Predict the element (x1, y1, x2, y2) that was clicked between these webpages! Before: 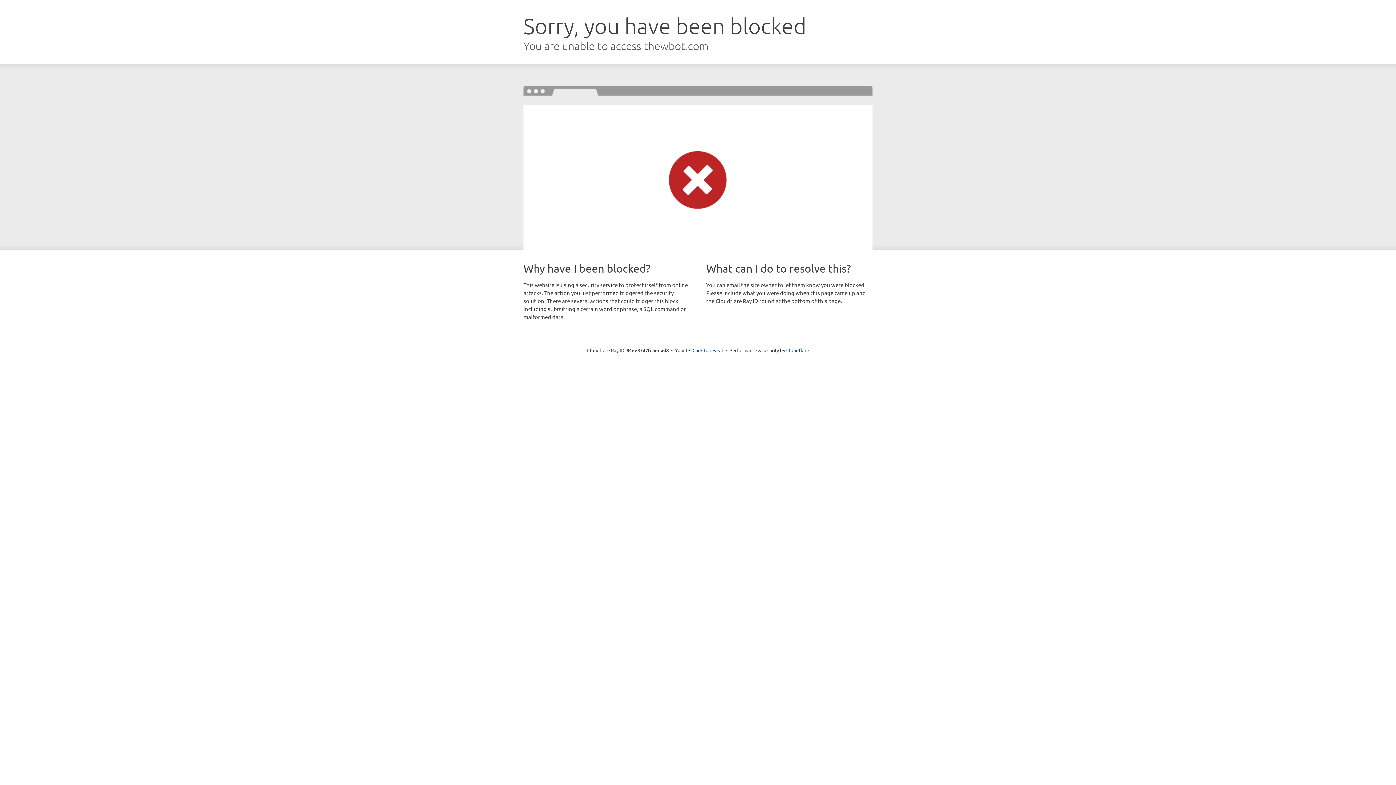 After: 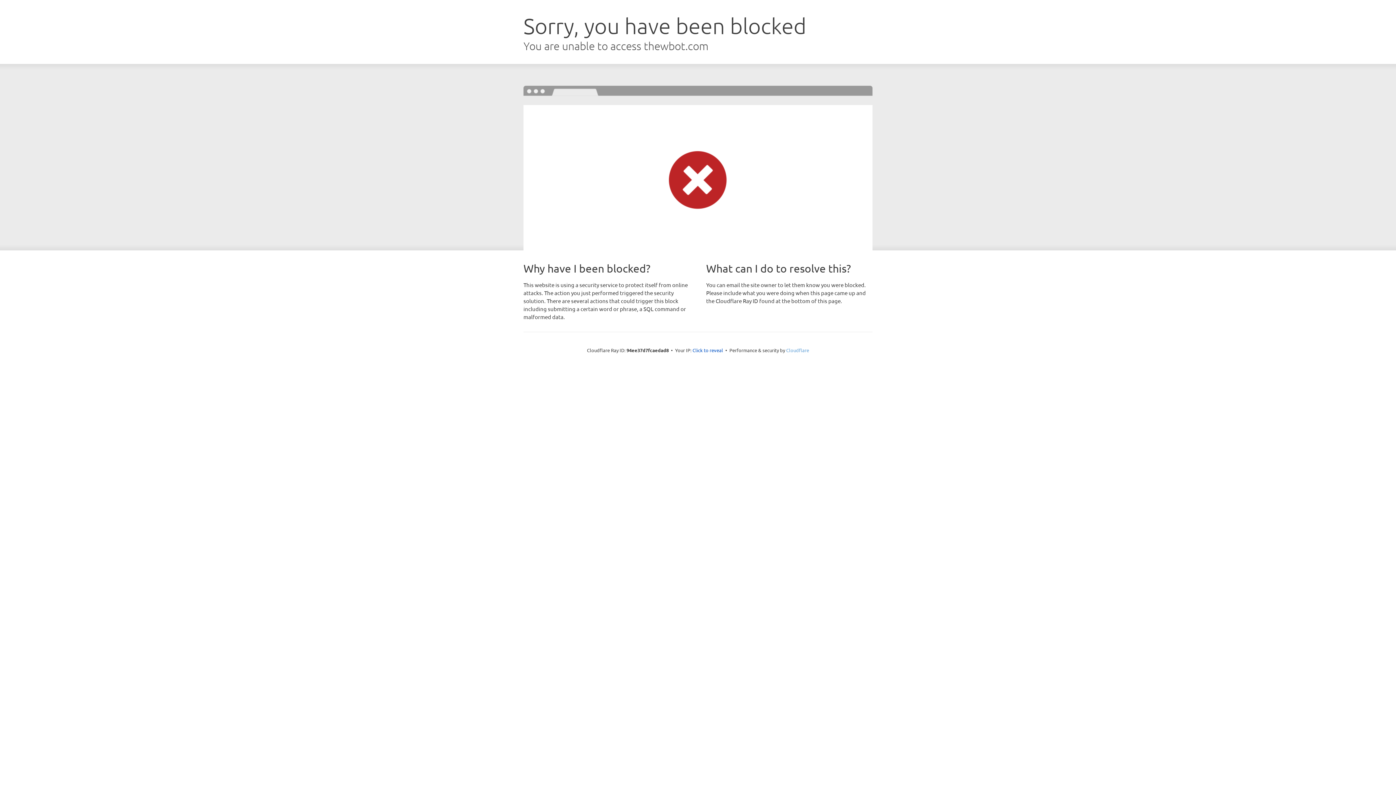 Action: bbox: (786, 347, 809, 353) label: Cloudflare